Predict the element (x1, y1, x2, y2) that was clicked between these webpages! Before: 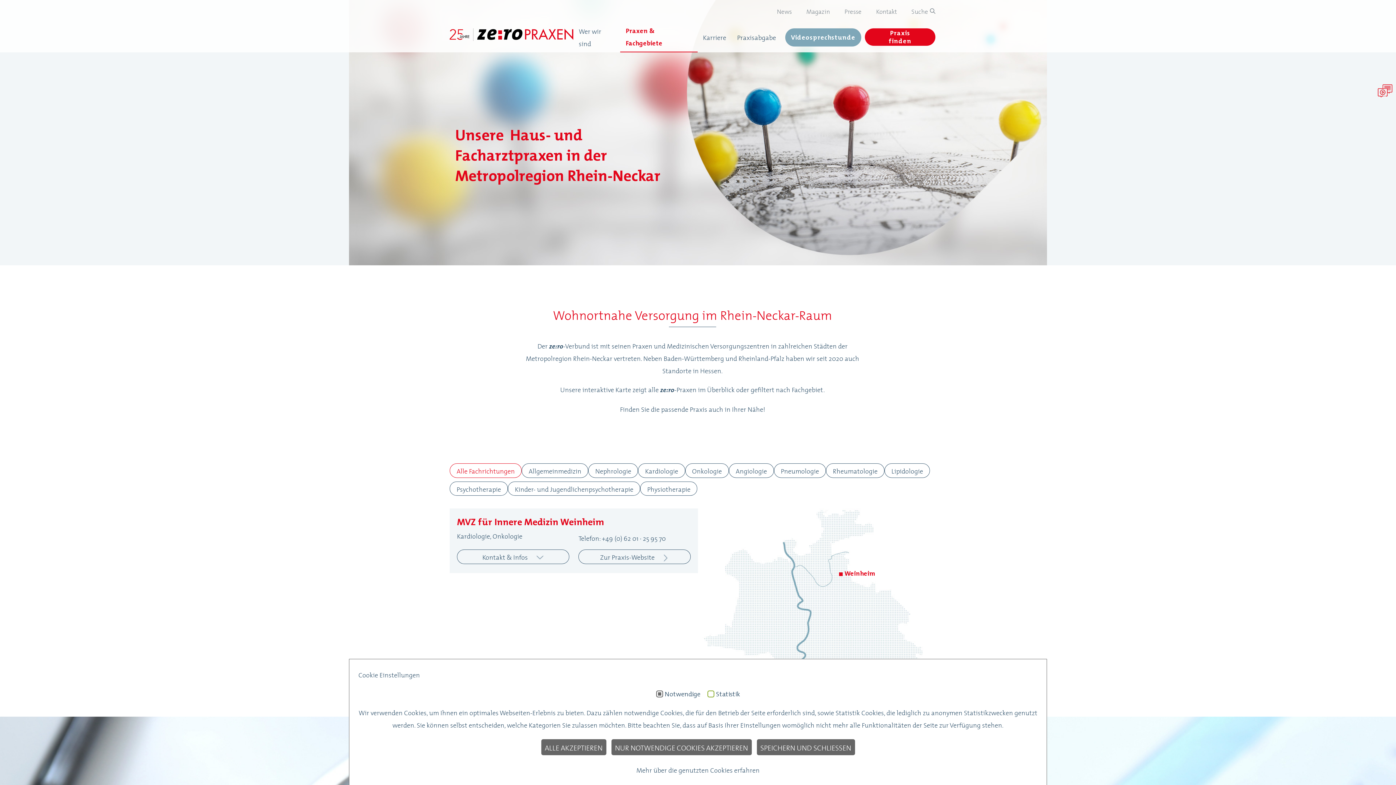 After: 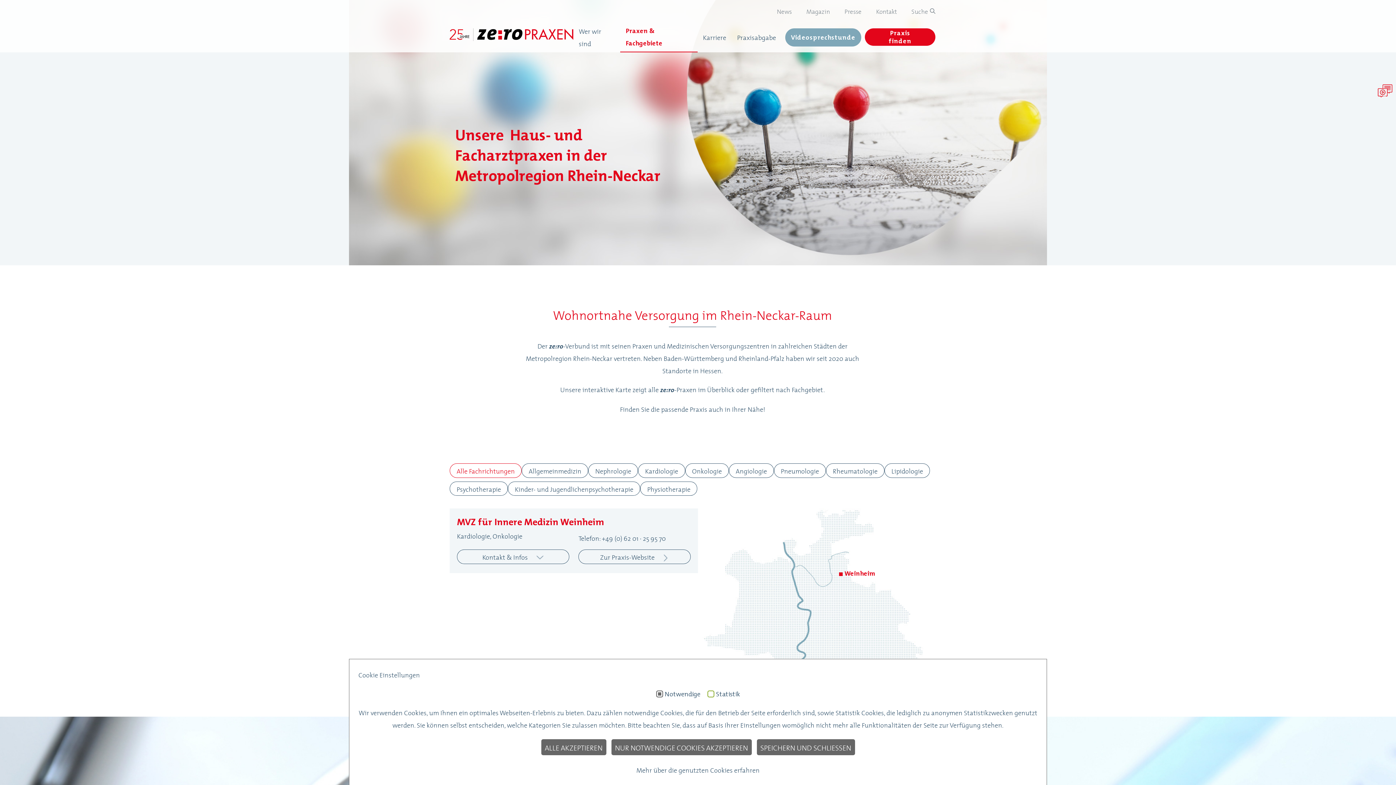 Action: bbox: (844, 567, 875, 580) label: Weinheim